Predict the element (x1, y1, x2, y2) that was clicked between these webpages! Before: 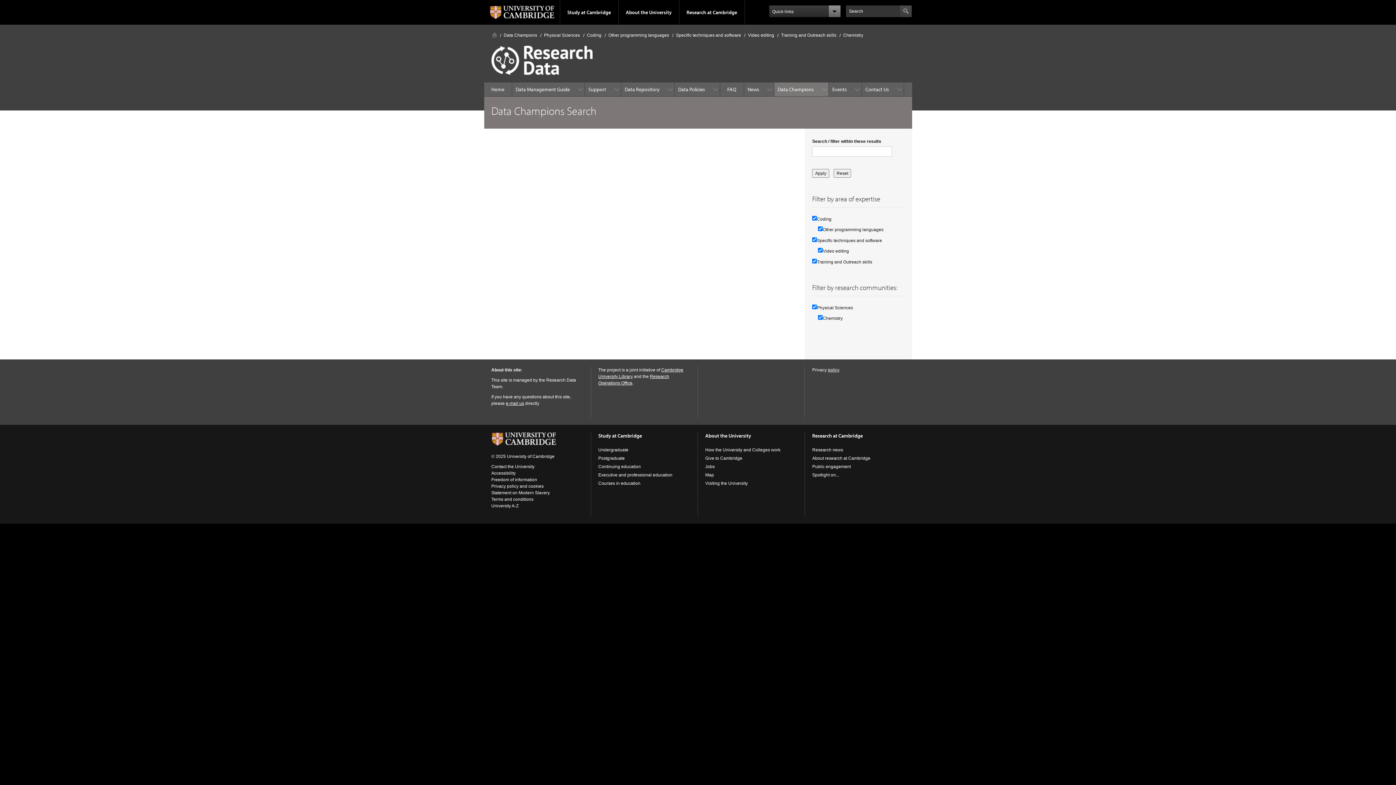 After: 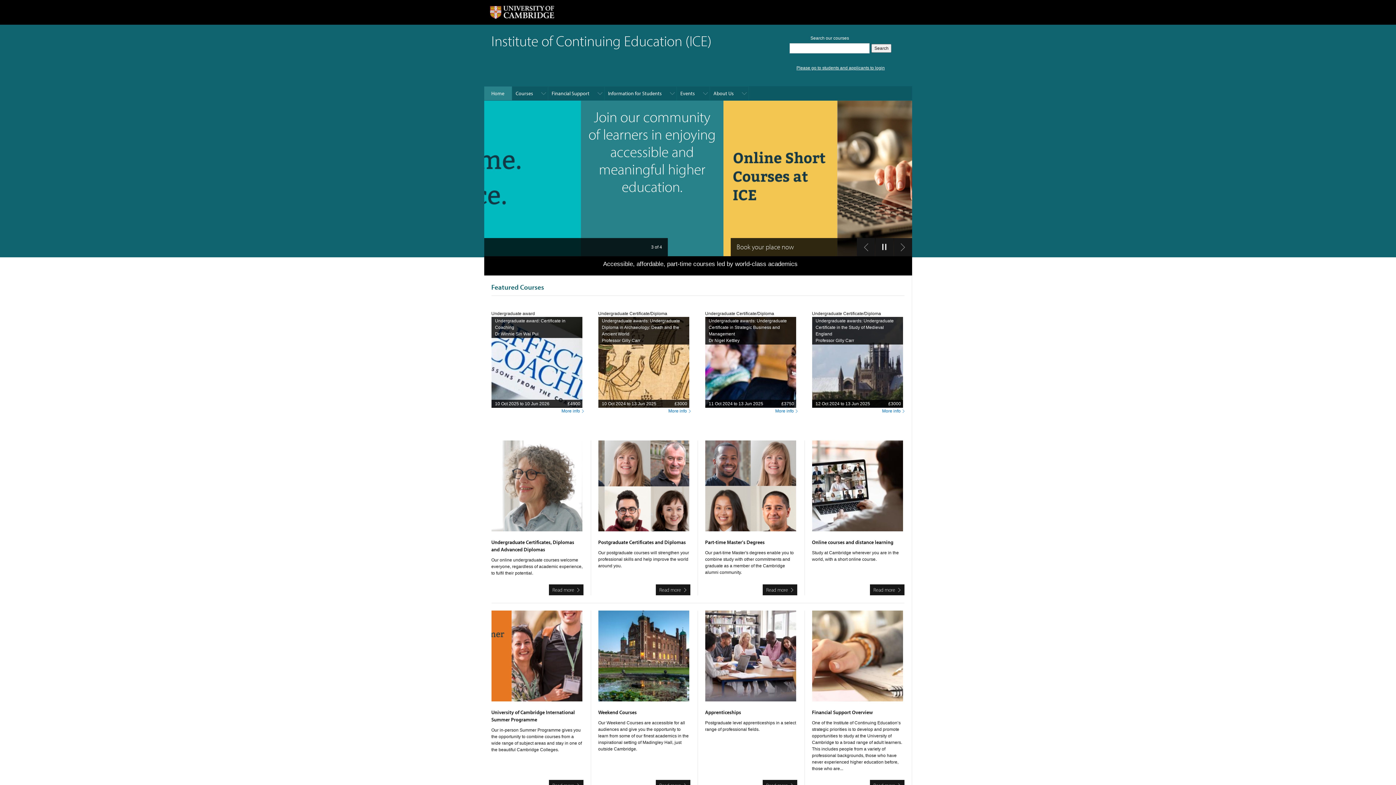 Action: label: Continuing education bbox: (598, 464, 641, 469)